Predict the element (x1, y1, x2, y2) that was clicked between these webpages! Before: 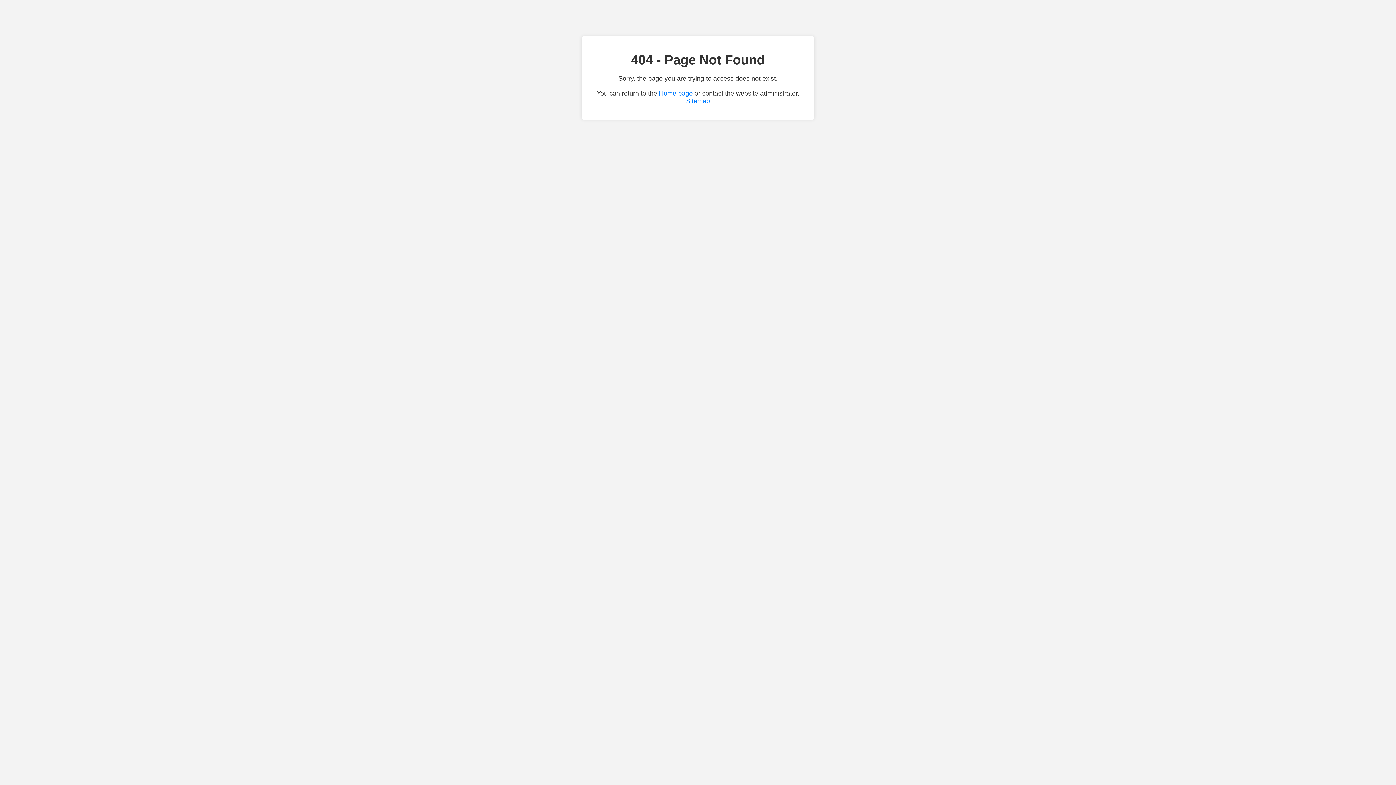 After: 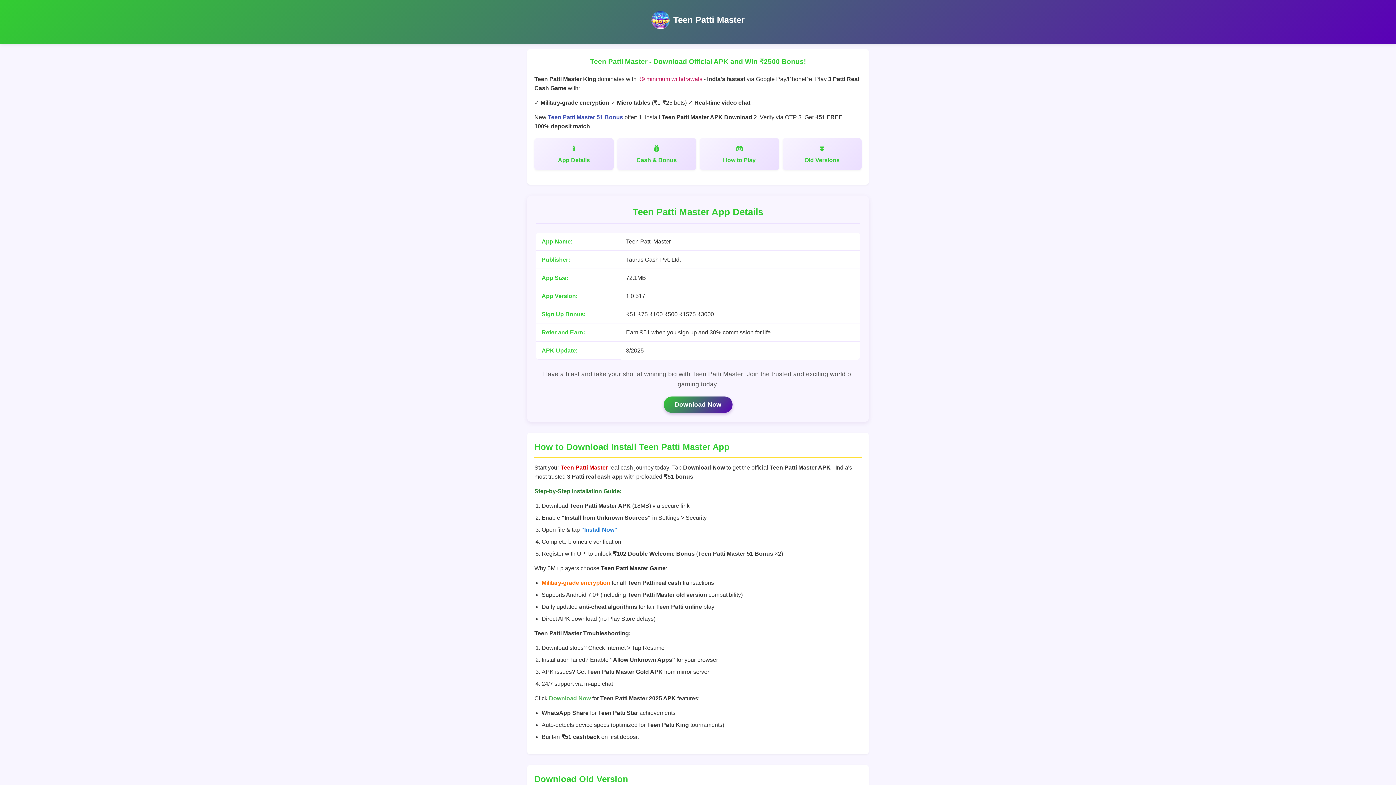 Action: label: Home page bbox: (659, 89, 692, 97)